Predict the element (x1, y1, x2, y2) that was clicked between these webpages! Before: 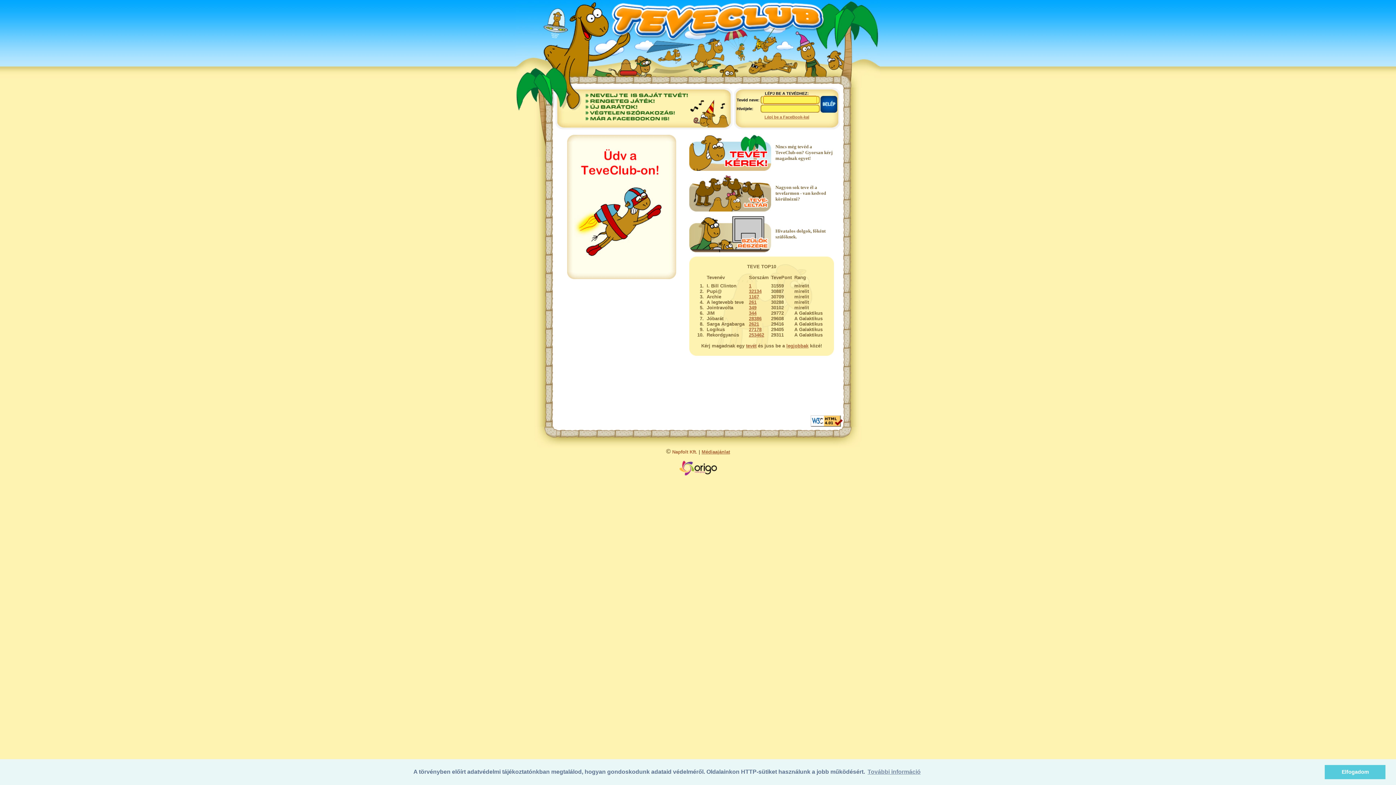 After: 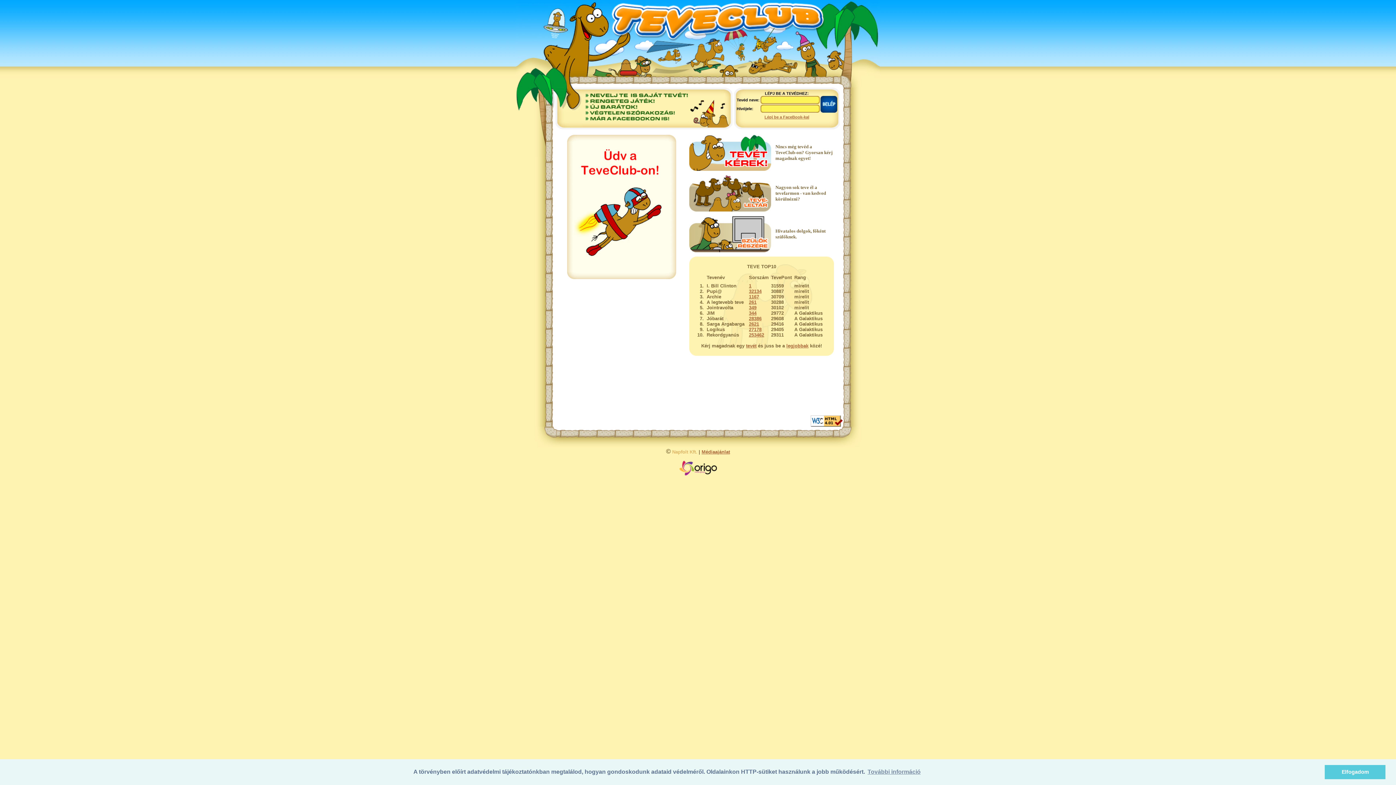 Action: label: Napfolt Kft. bbox: (672, 449, 697, 454)